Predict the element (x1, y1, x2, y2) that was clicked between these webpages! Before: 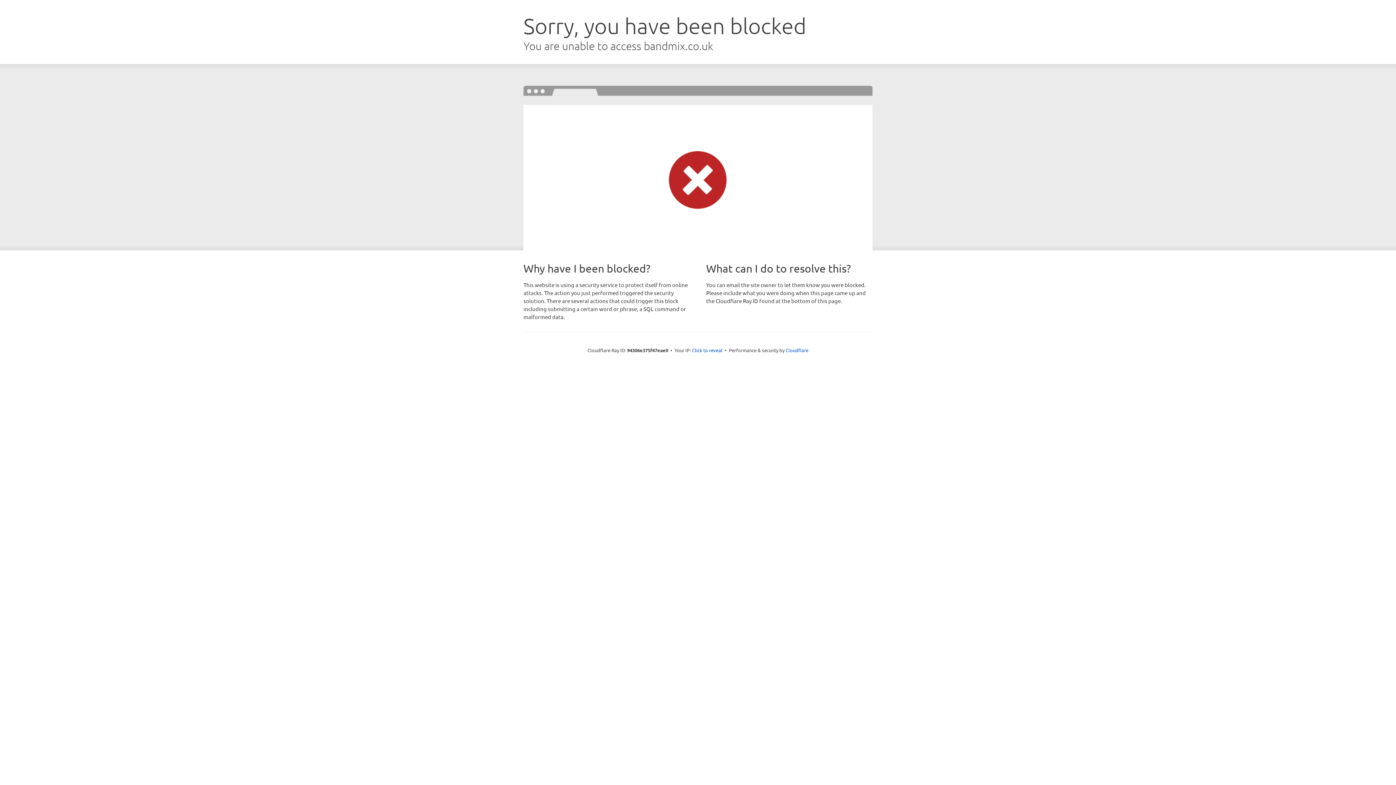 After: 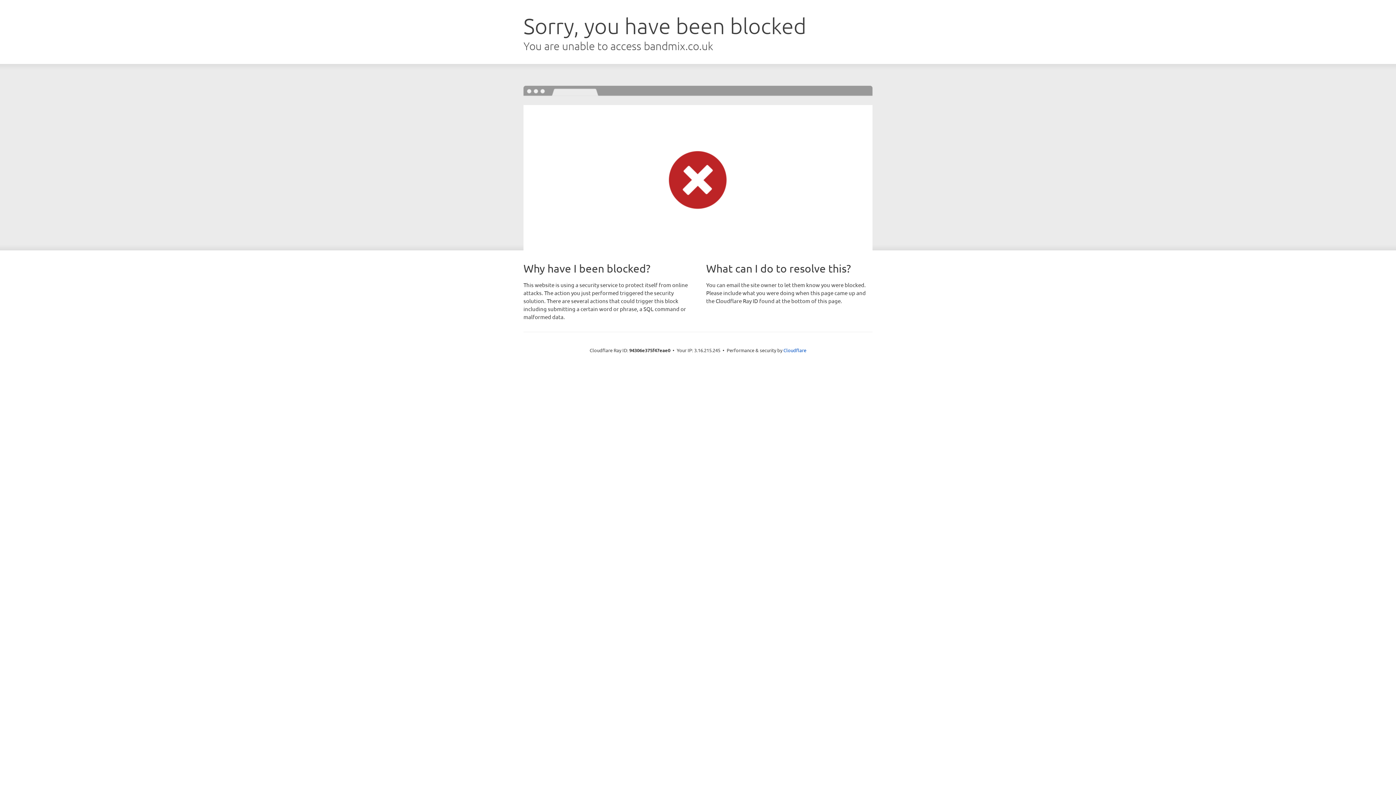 Action: bbox: (692, 346, 722, 353) label: Click to reveal